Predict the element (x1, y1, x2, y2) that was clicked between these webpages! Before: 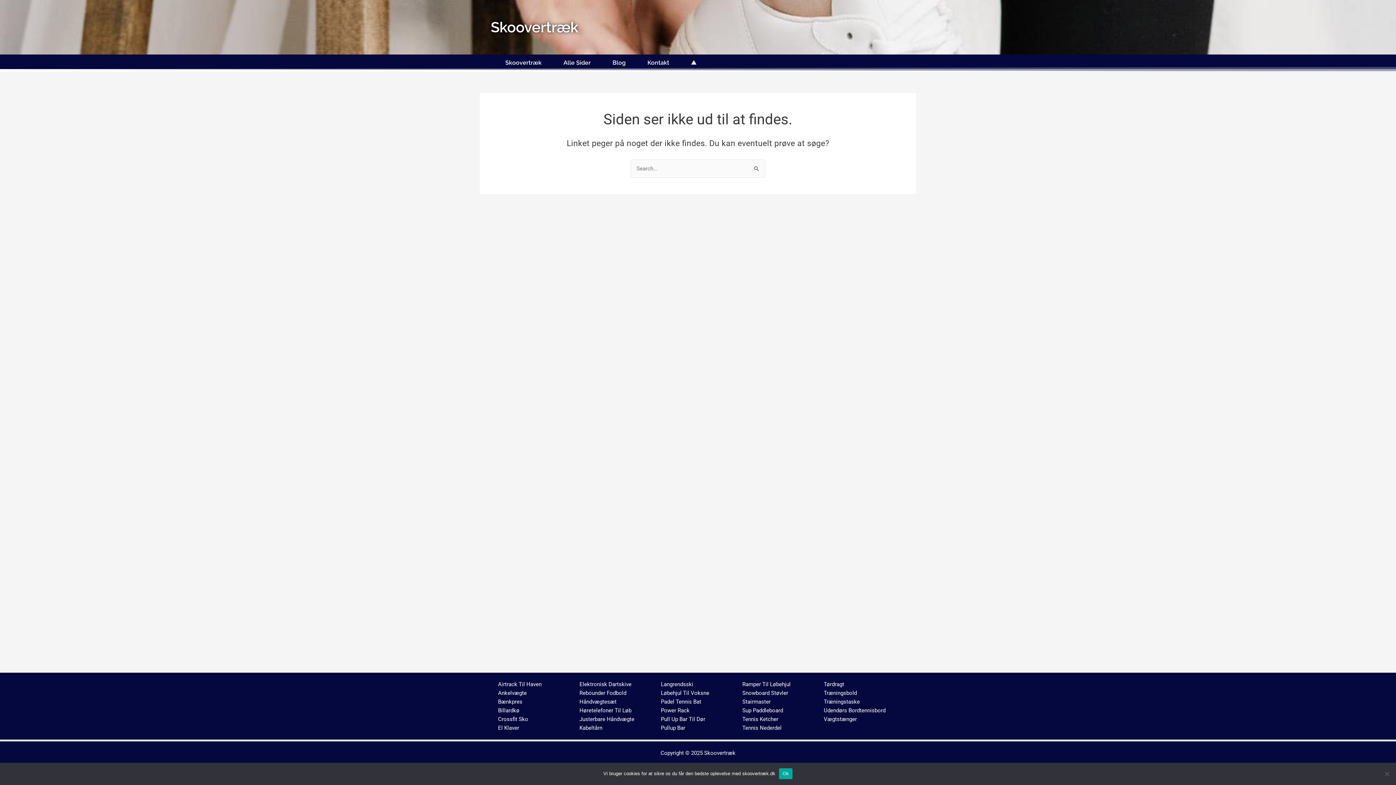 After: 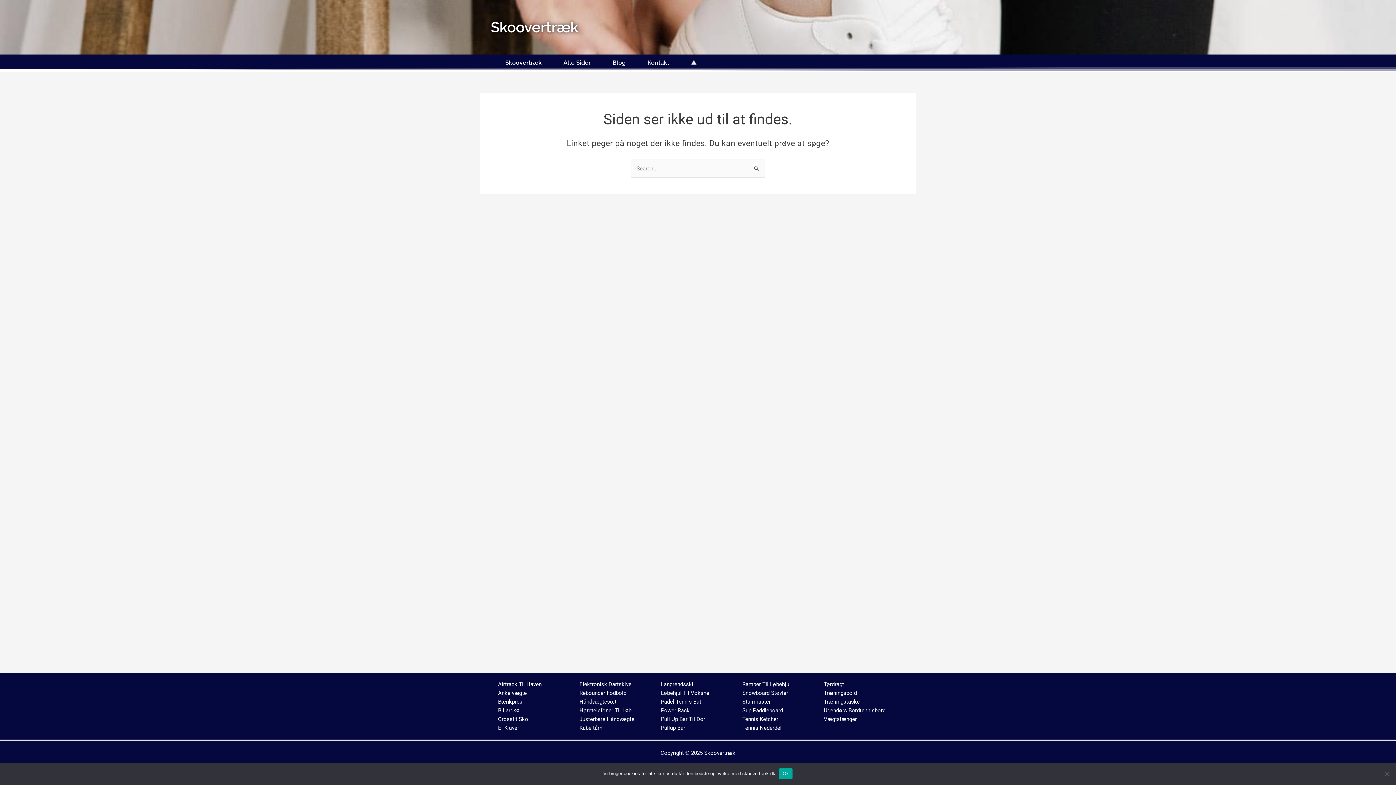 Action: bbox: (498, 690, 526, 696) label: Ankelvægte